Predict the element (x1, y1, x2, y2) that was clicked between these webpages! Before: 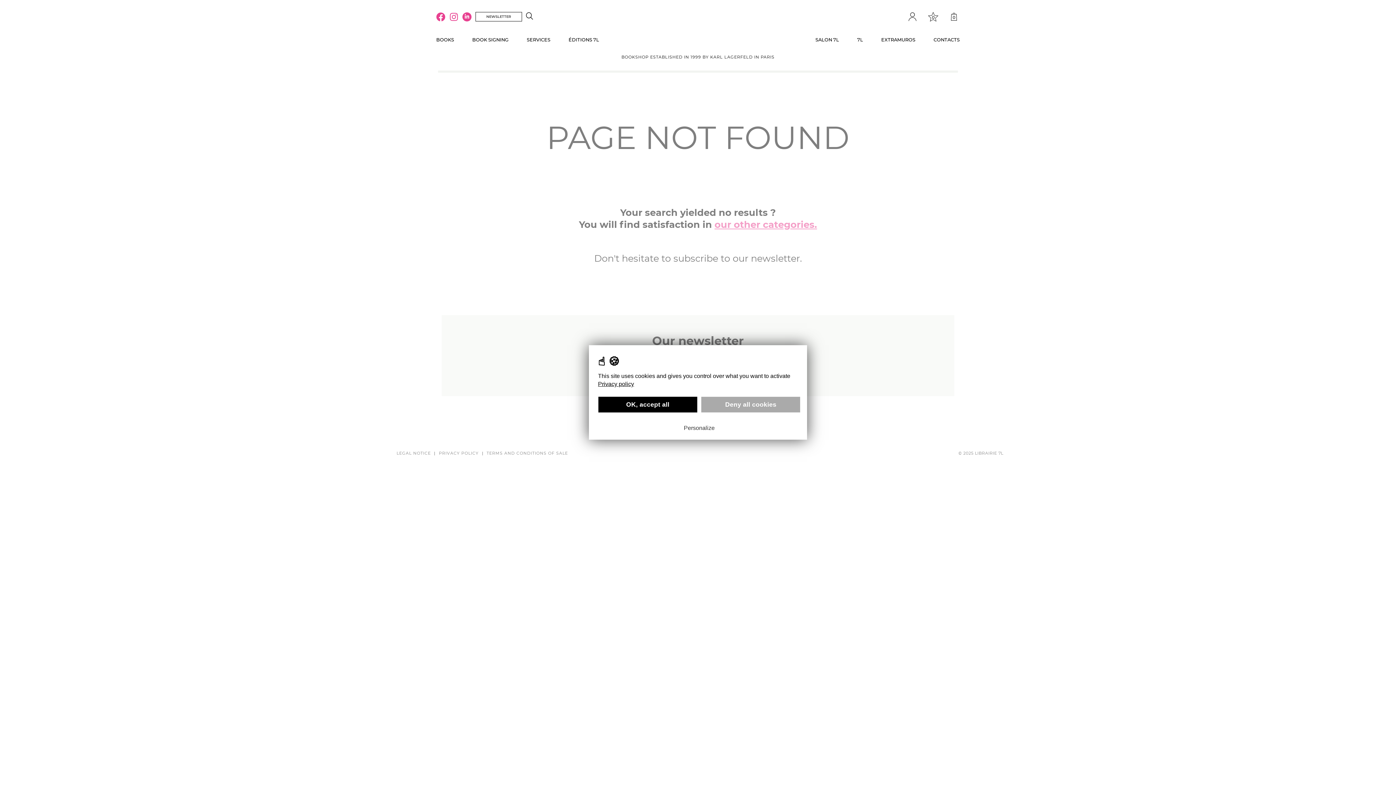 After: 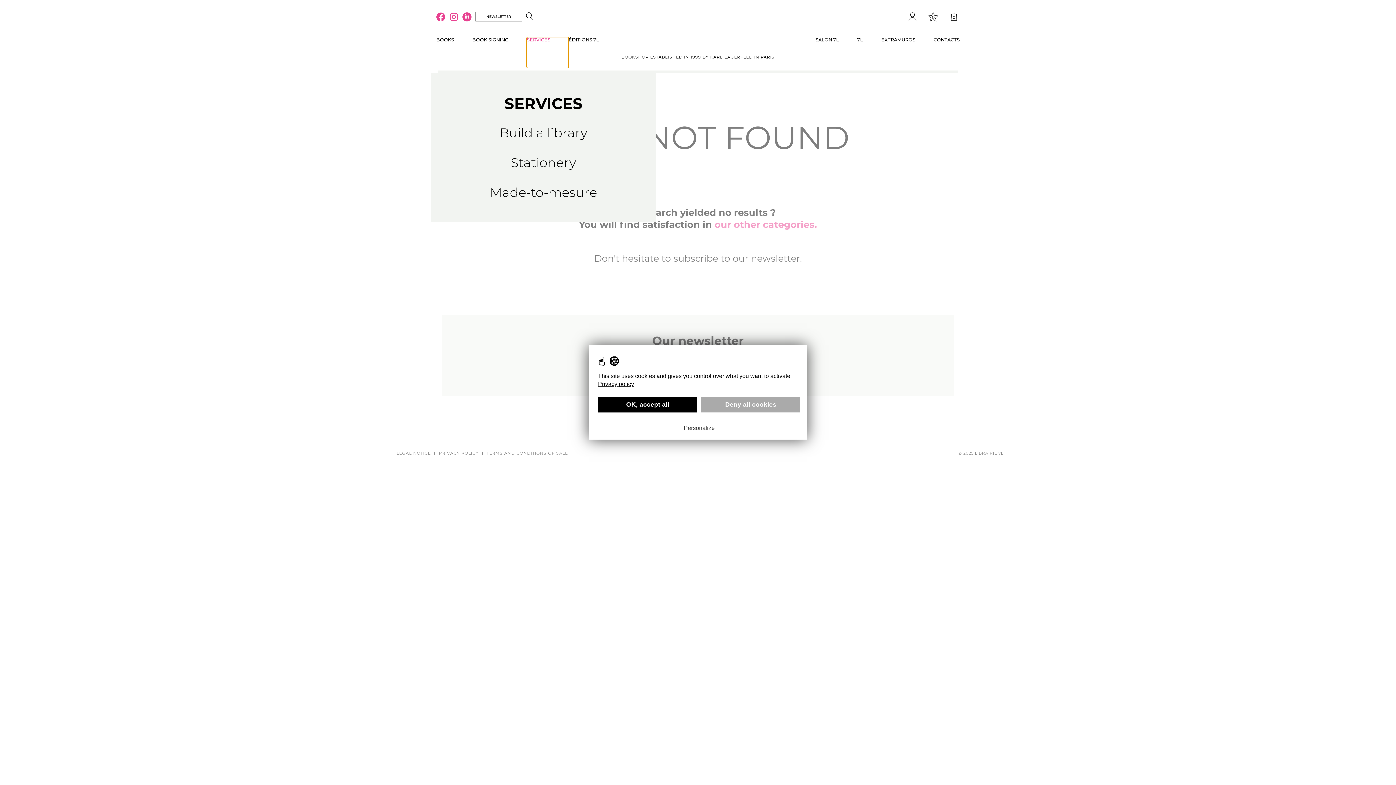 Action: bbox: (526, 37, 568, 68) label: SERVICES